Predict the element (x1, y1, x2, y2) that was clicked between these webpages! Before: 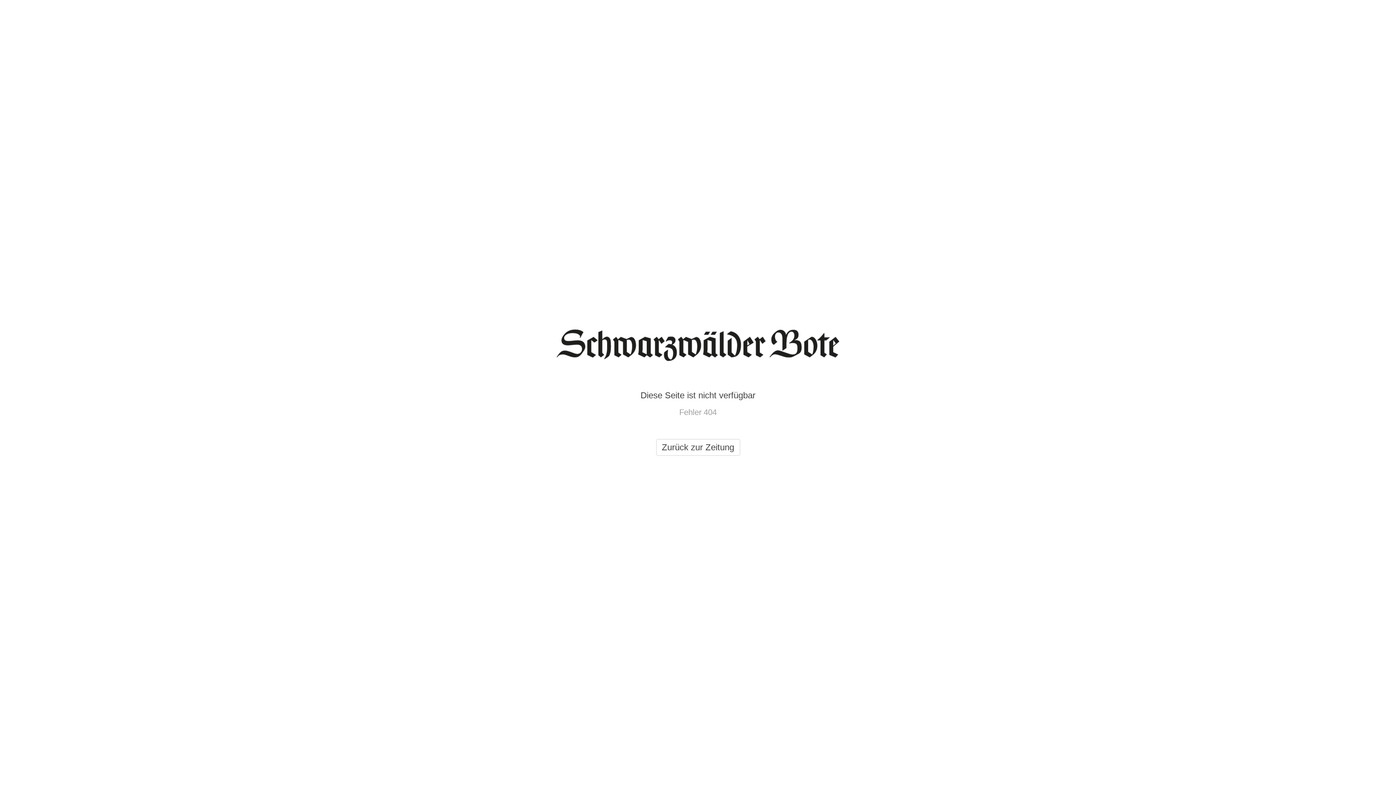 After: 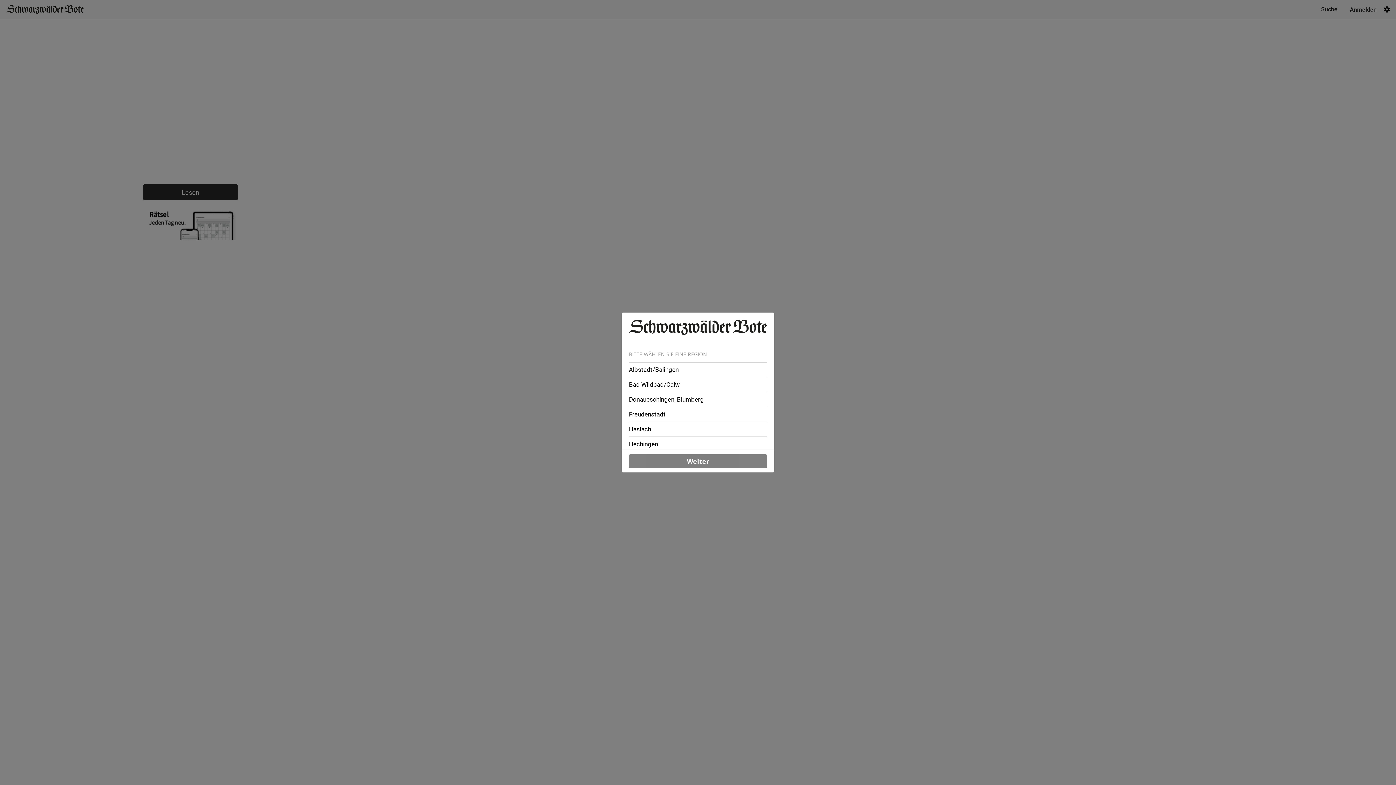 Action: label: Zurück zur Zeitung bbox: (656, 439, 740, 456)